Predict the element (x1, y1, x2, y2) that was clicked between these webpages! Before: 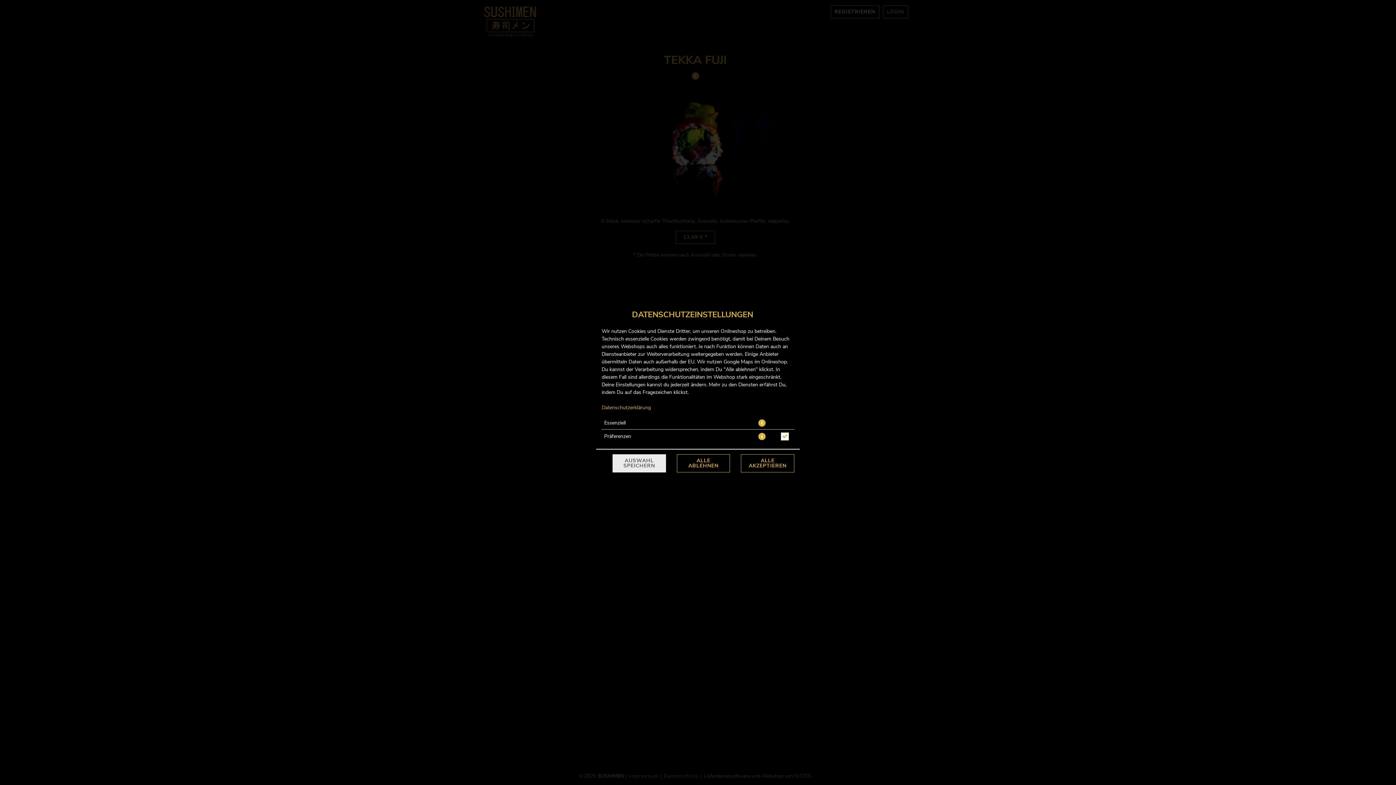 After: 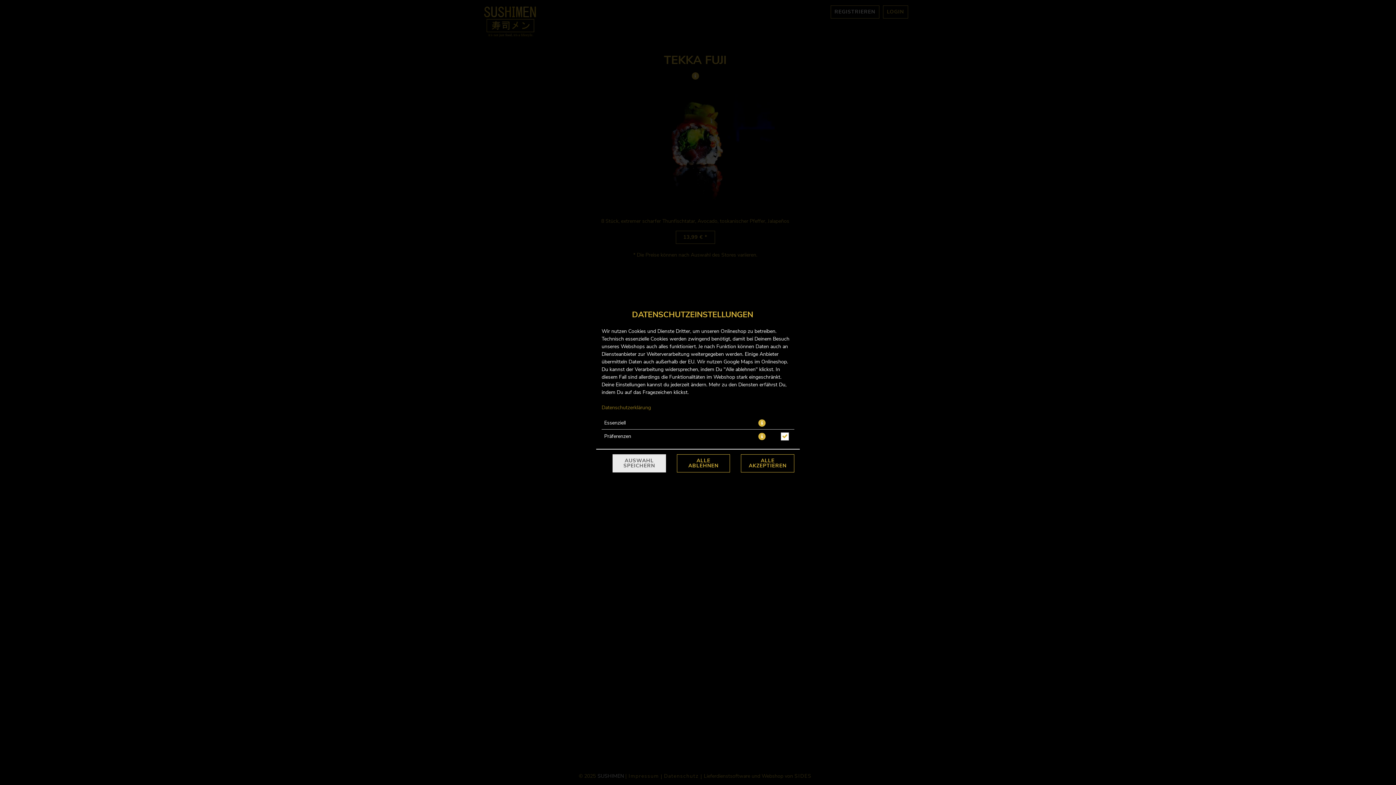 Action: bbox: (601, 405, 651, 410) label: Datenschutzerklärung